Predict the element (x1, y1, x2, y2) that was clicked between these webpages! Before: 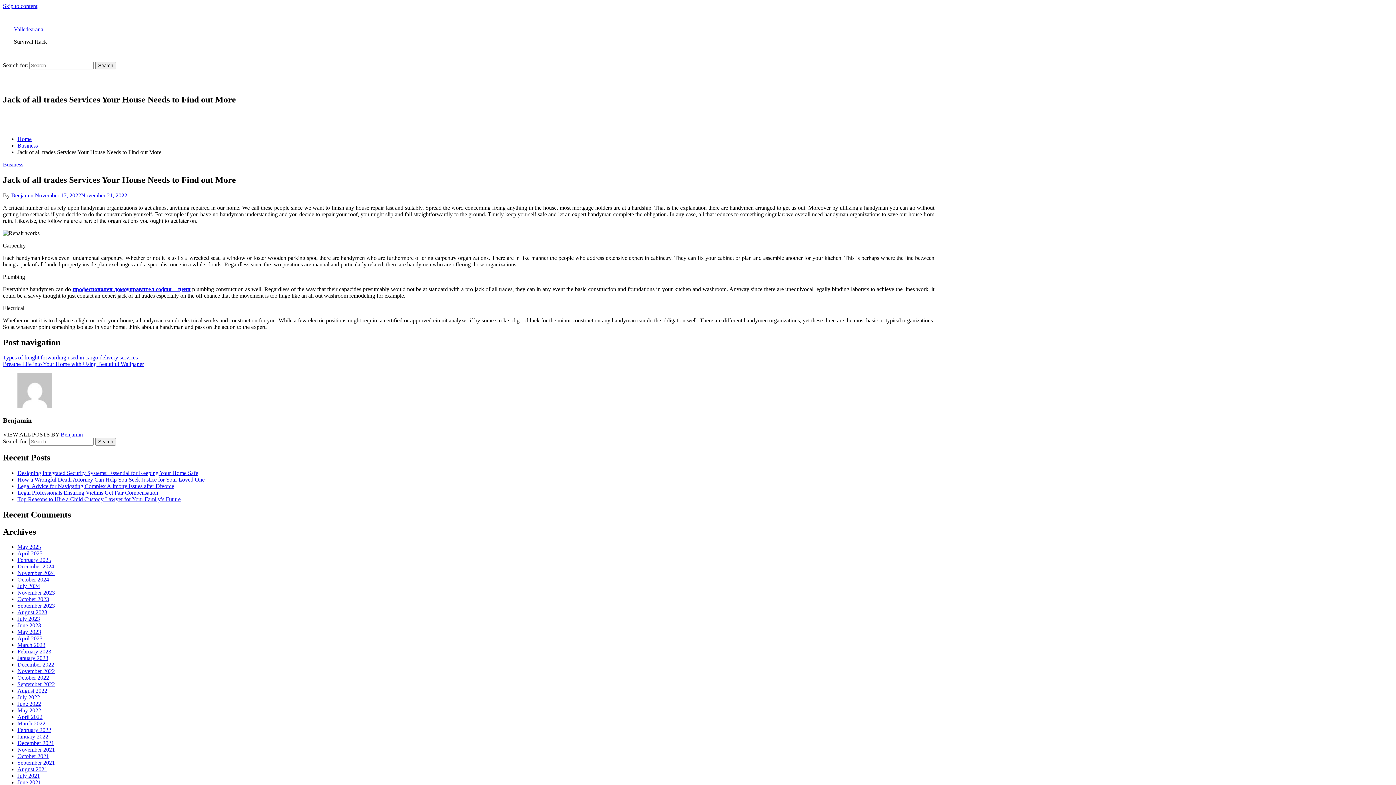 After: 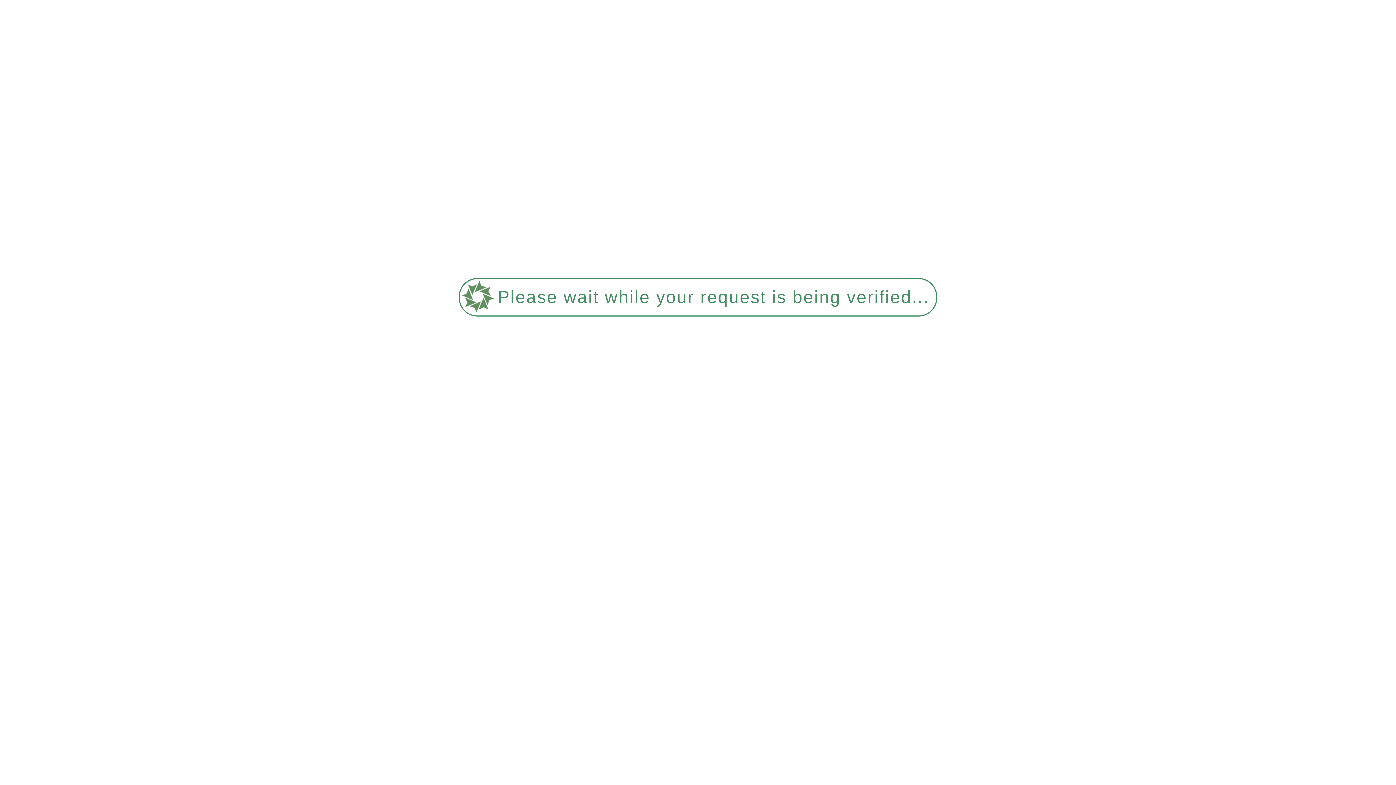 Action: bbox: (17, 622, 41, 628) label: June 2023